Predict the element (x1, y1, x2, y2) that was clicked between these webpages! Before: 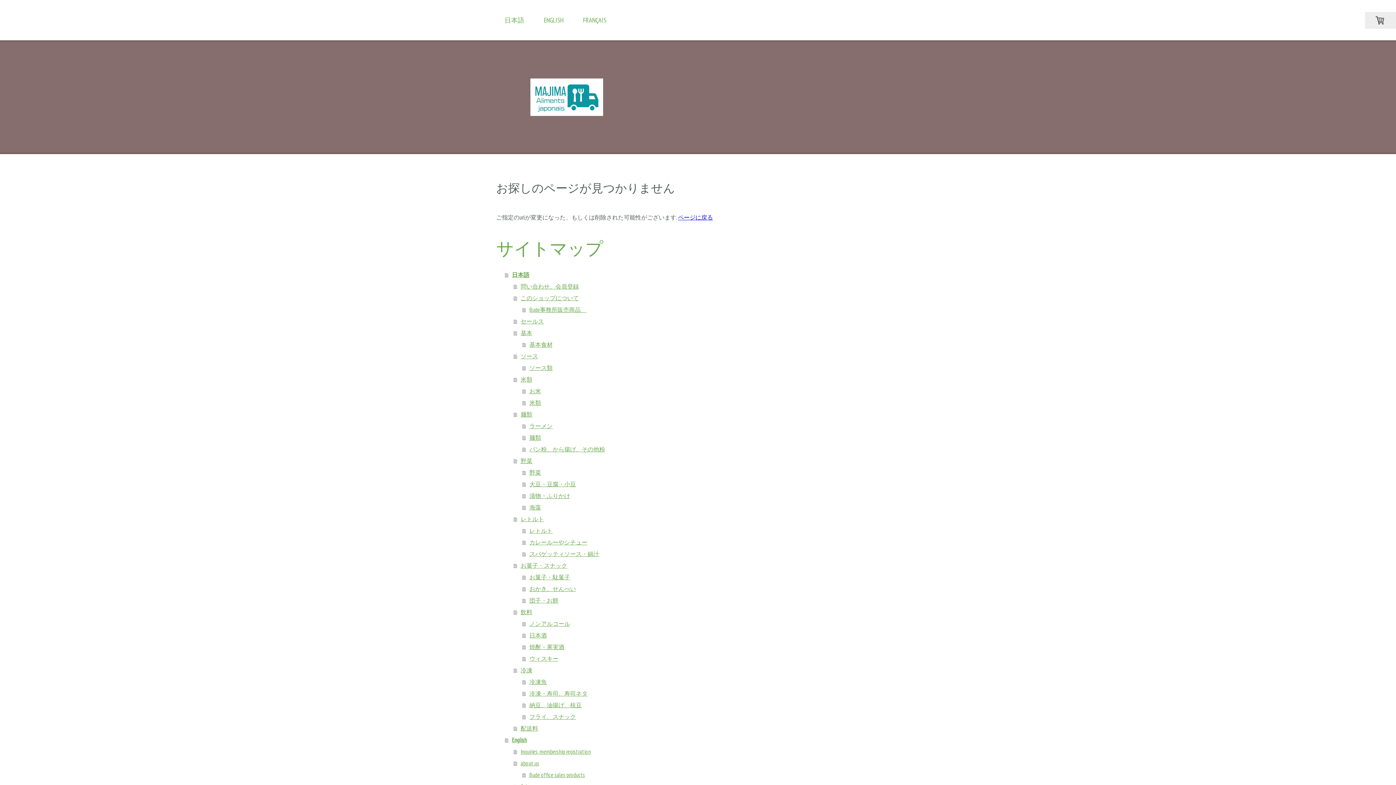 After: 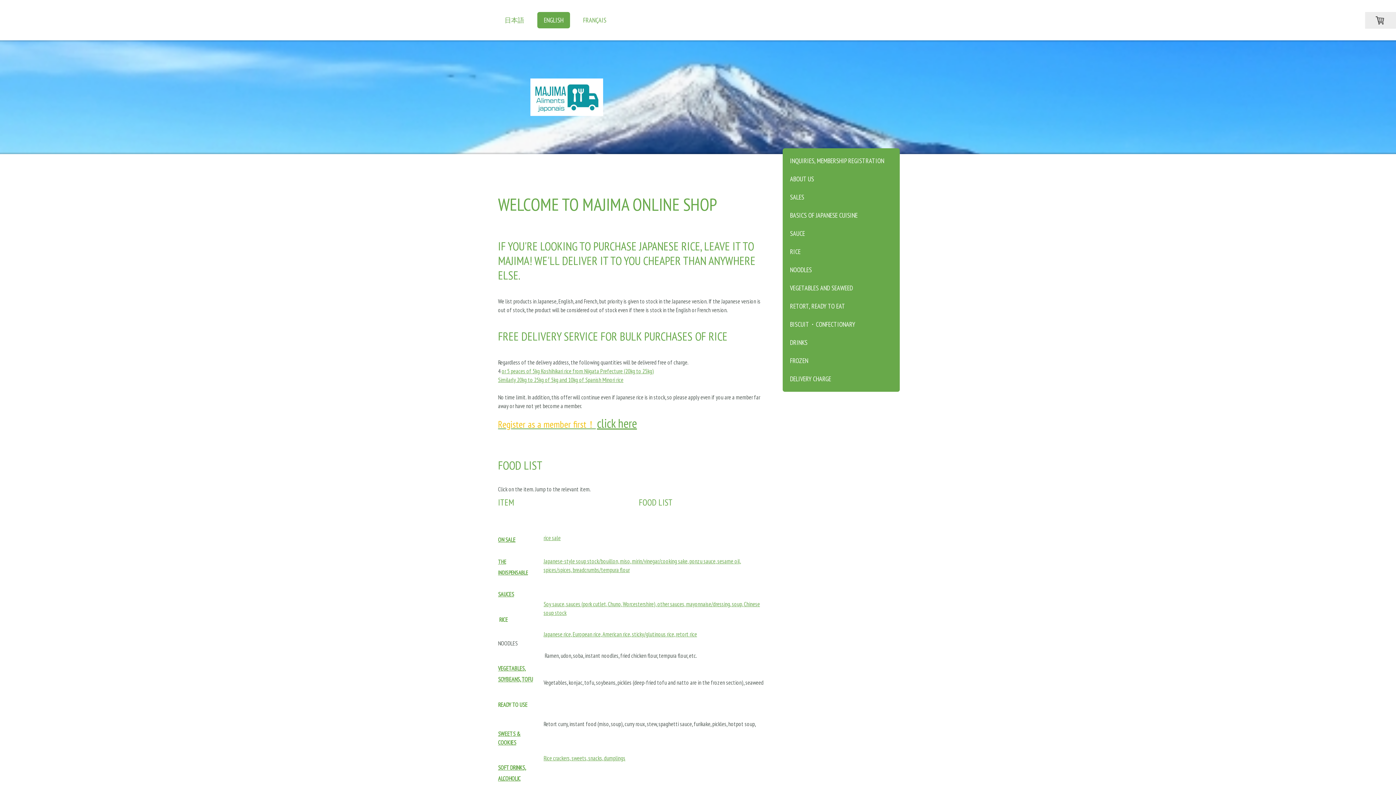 Action: bbox: (505, 734, 766, 746) label: English